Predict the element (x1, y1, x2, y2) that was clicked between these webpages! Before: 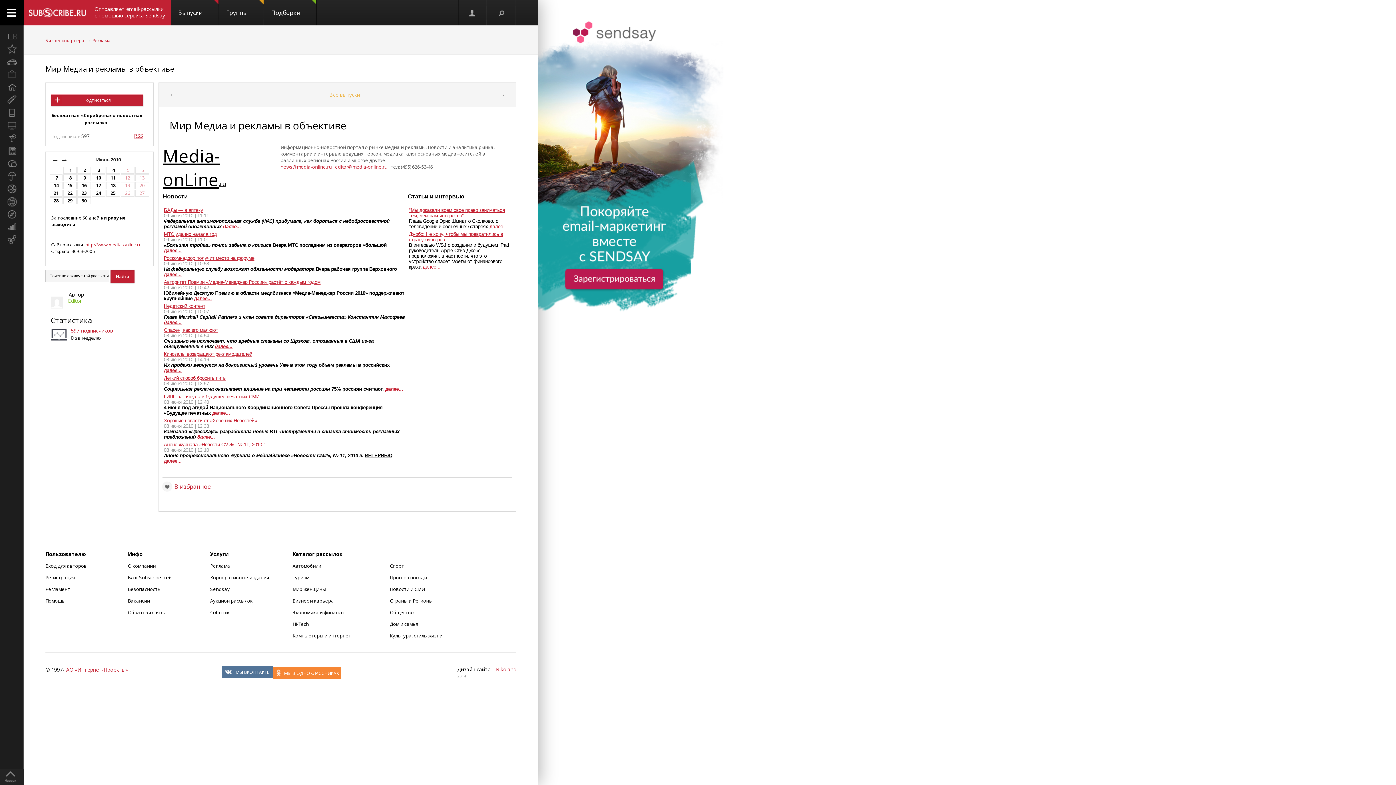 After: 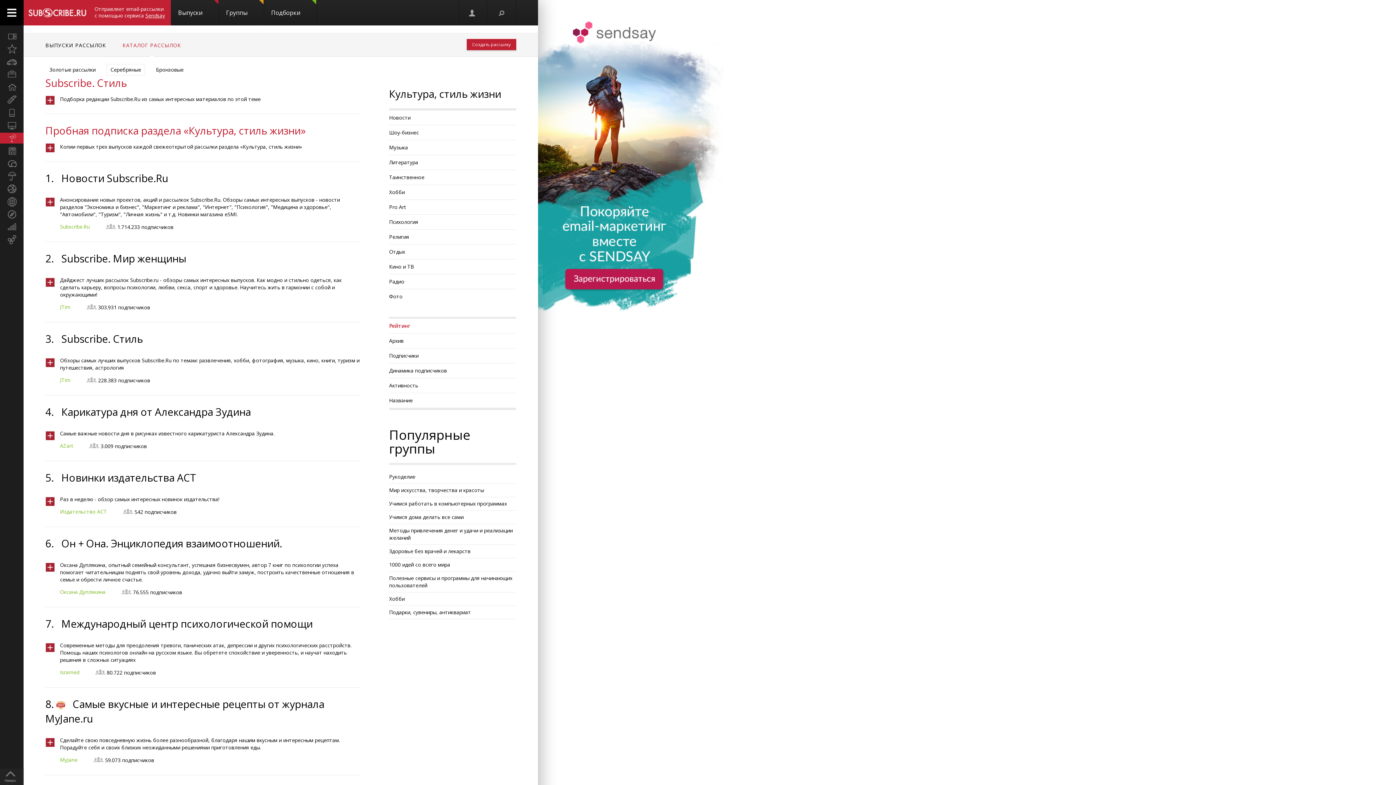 Action: label: Культура, стиль жизни bbox: (389, 632, 442, 639)